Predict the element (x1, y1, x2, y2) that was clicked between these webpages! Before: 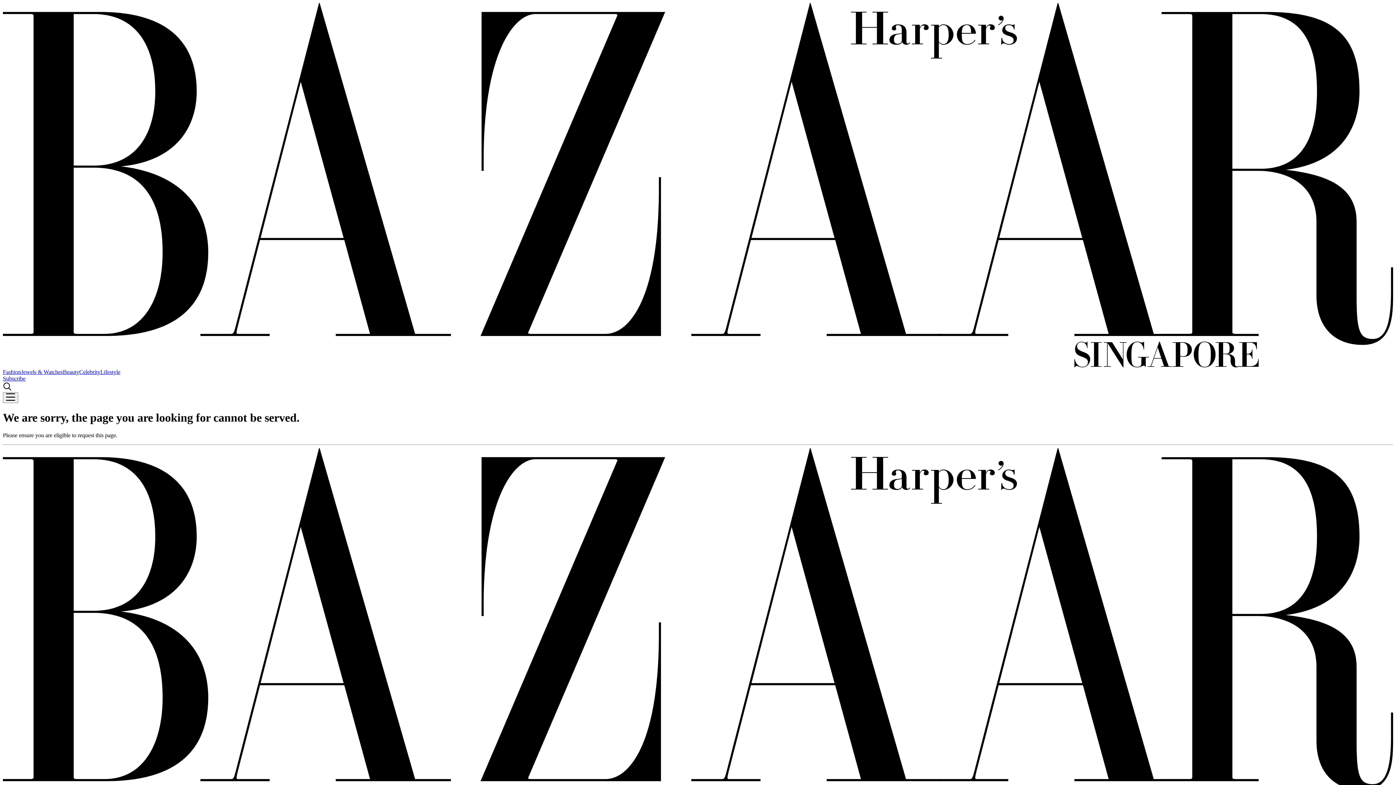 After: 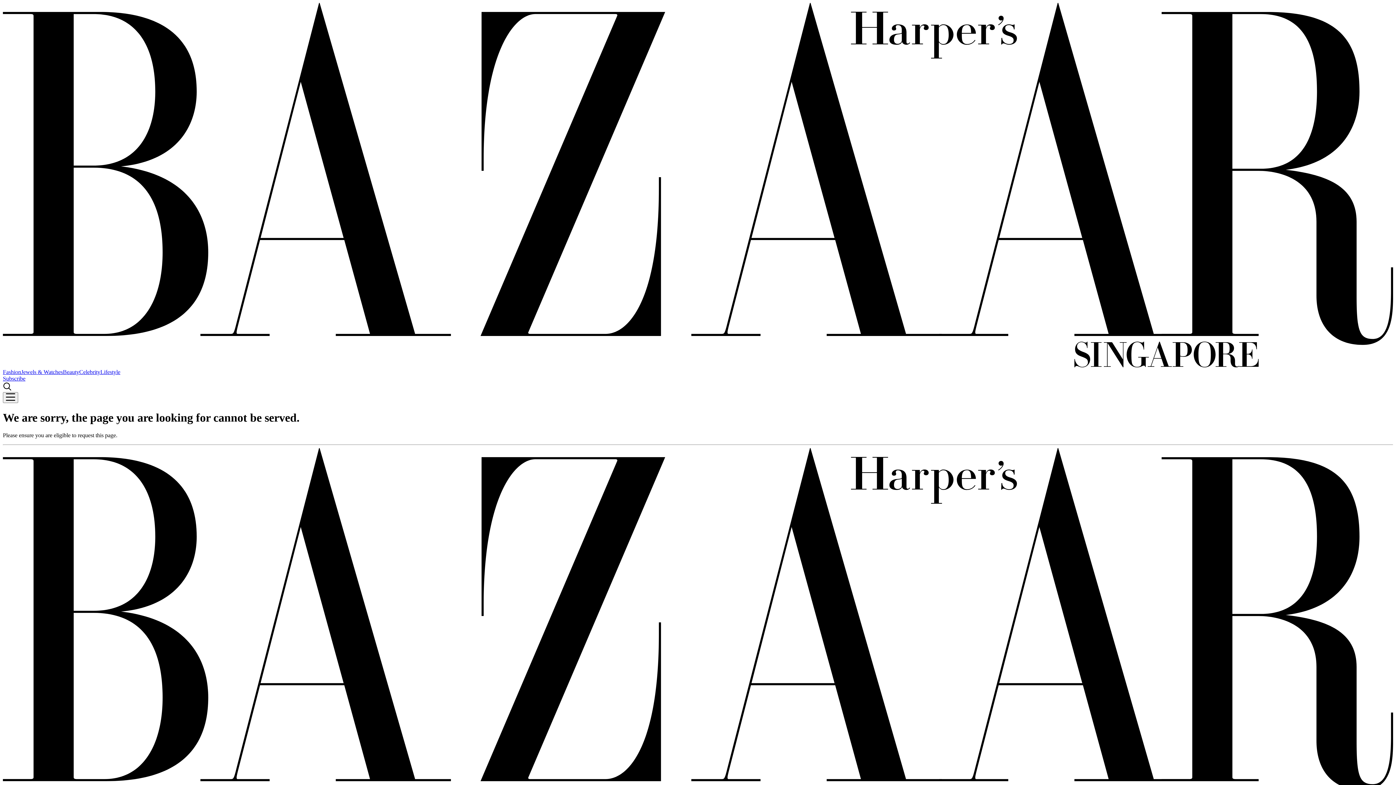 Action: bbox: (79, 369, 100, 375) label: Celebrity